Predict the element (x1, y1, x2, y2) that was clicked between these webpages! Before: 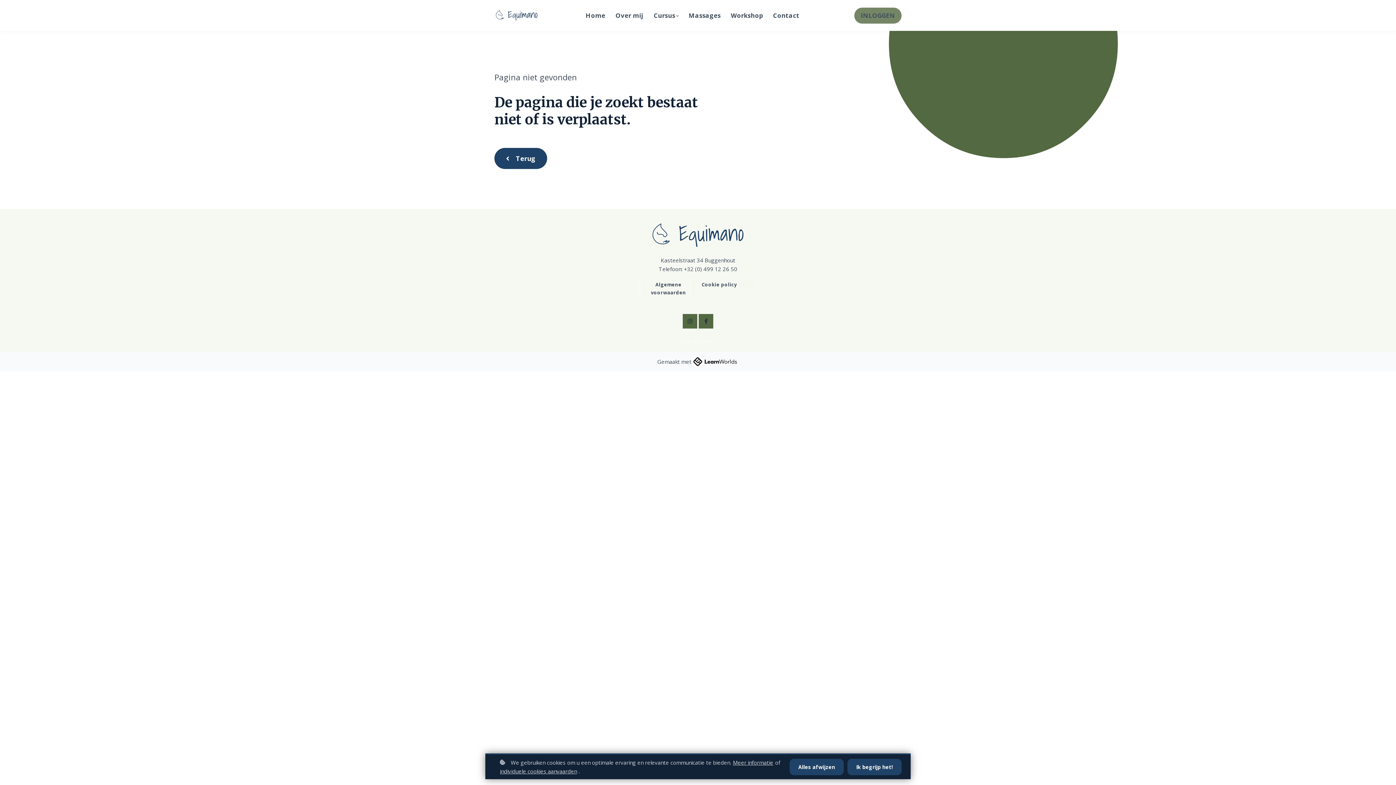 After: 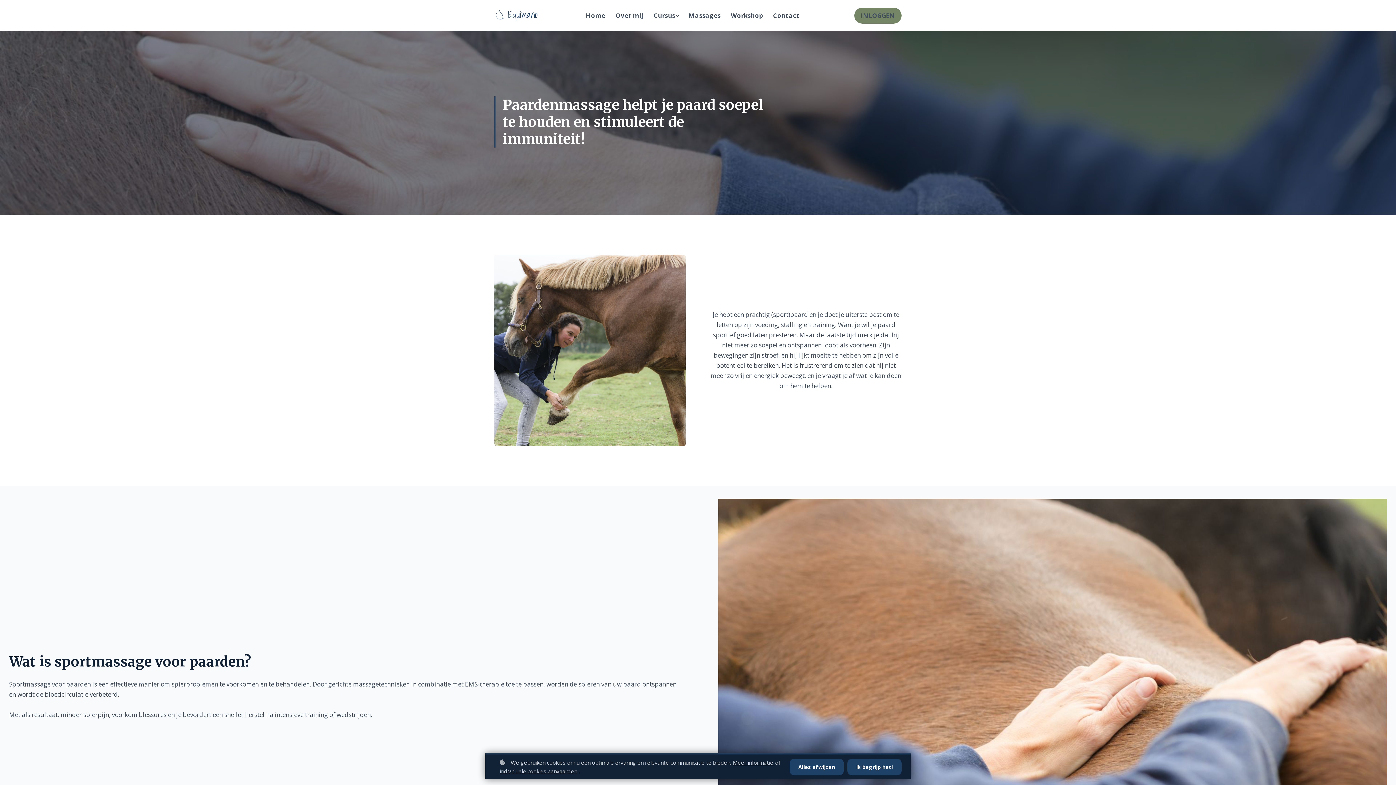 Action: label: Massages bbox: (688, 10, 720, 20)